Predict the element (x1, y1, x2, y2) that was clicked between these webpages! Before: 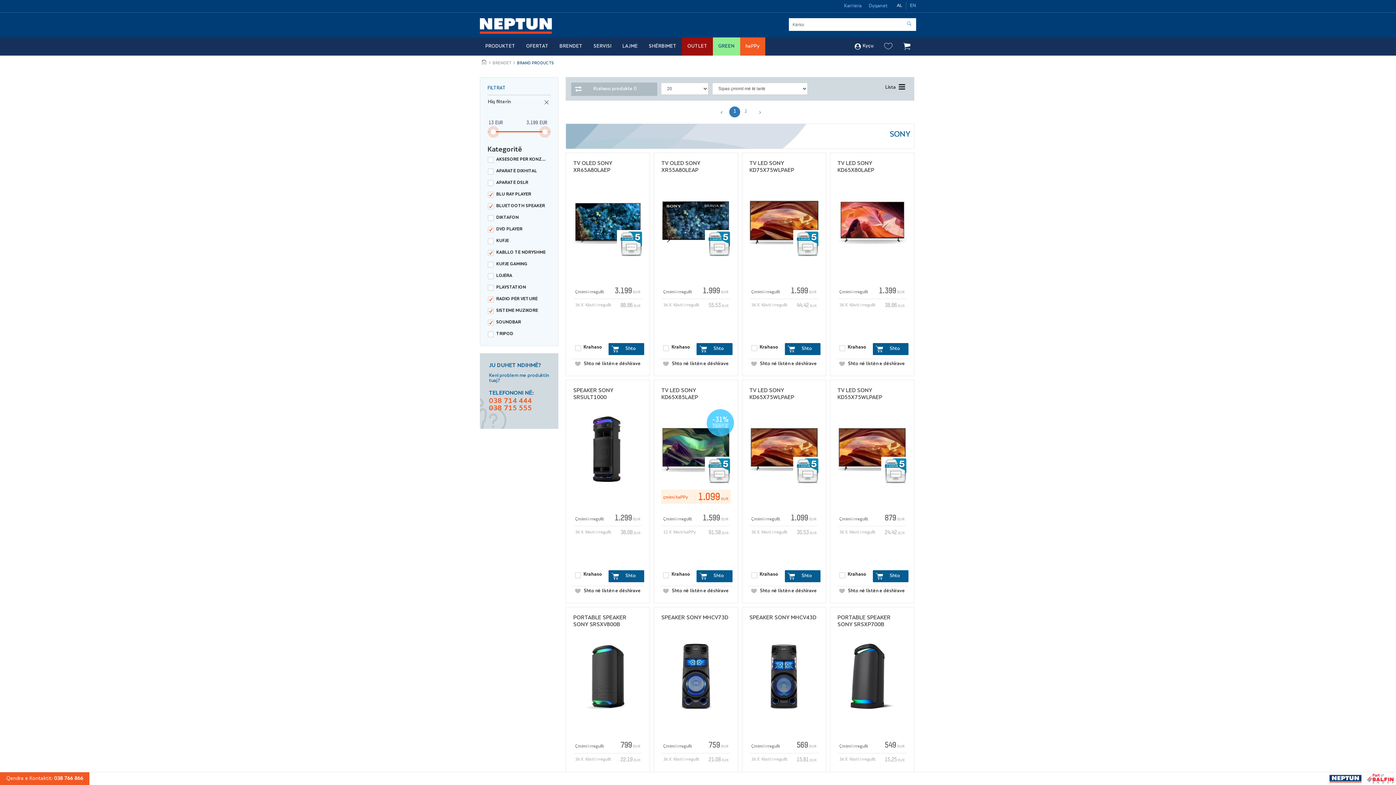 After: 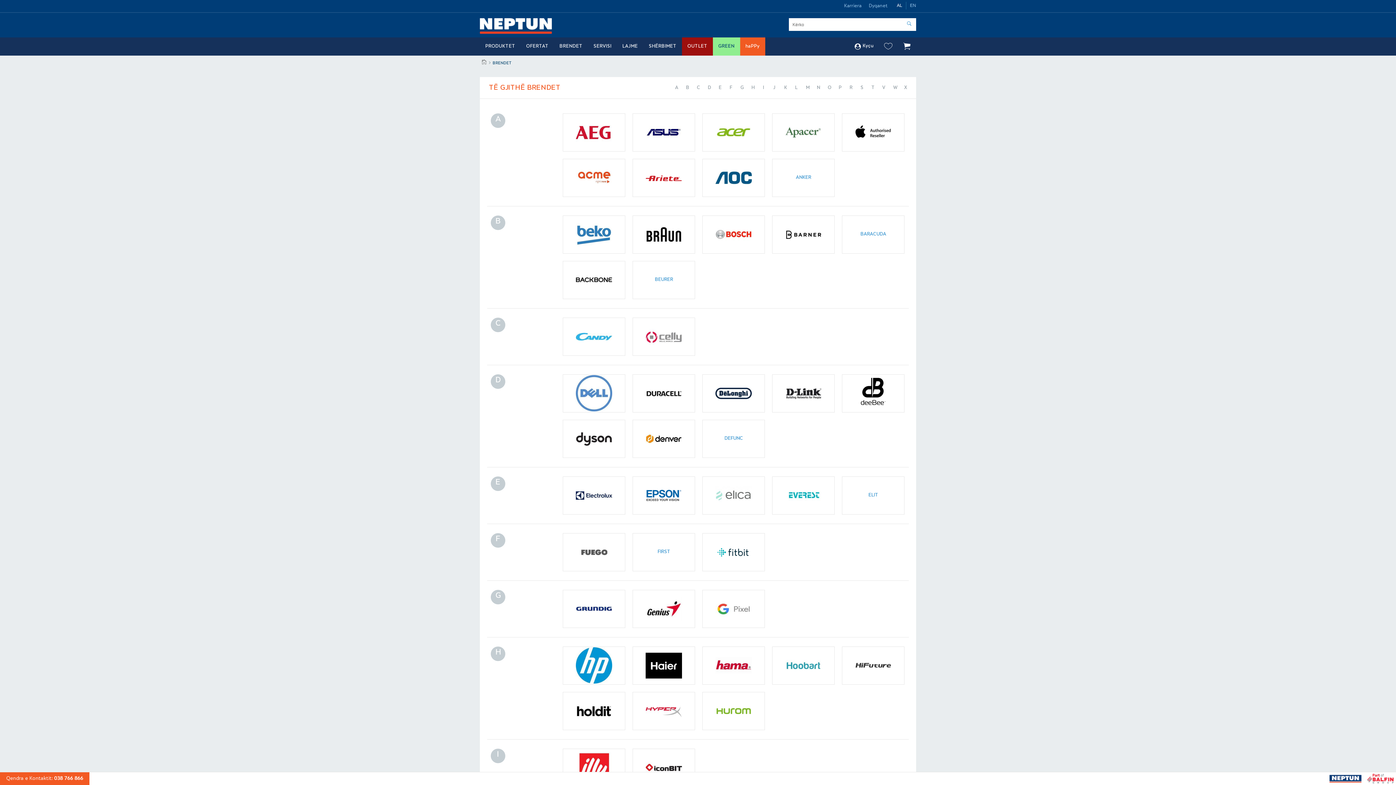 Action: bbox: (492, 61, 511, 65) label: BRENDET